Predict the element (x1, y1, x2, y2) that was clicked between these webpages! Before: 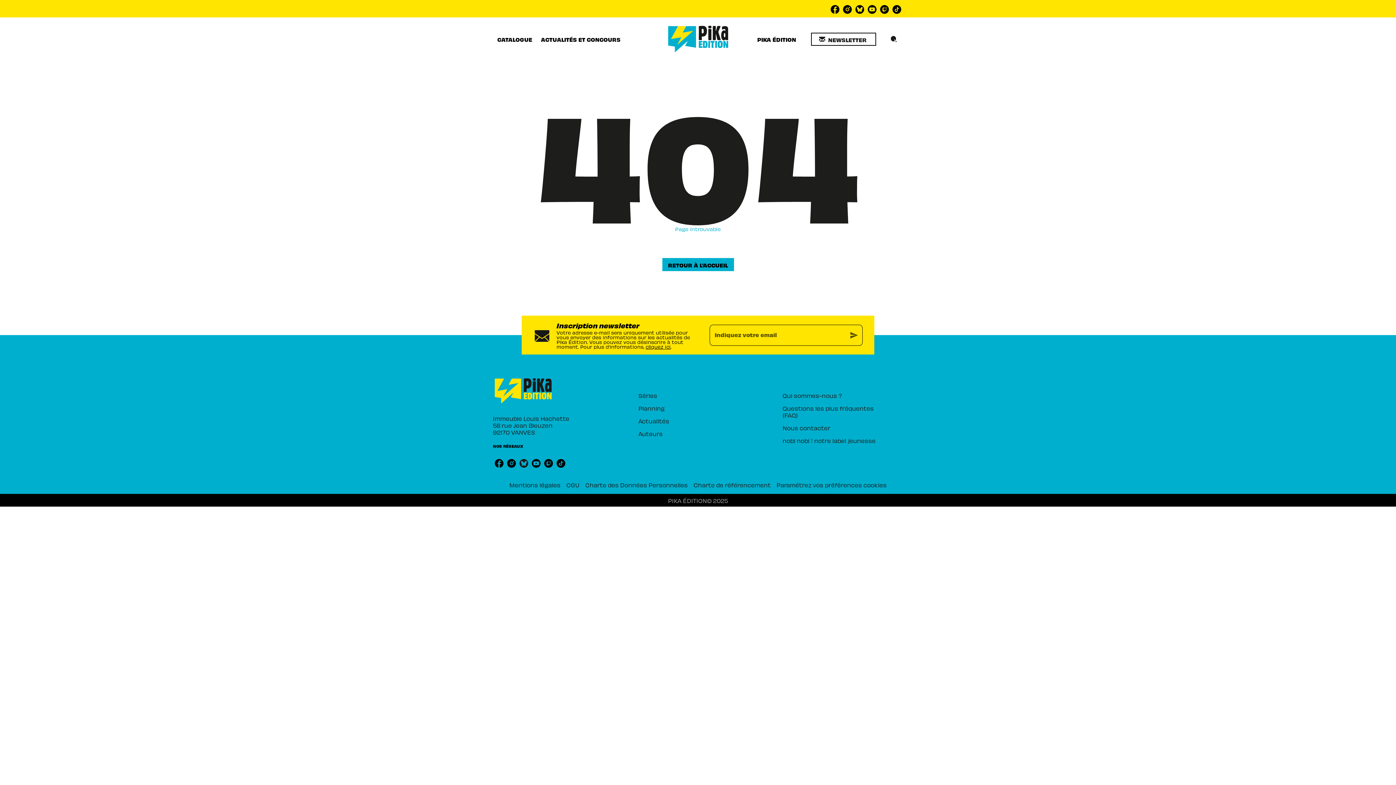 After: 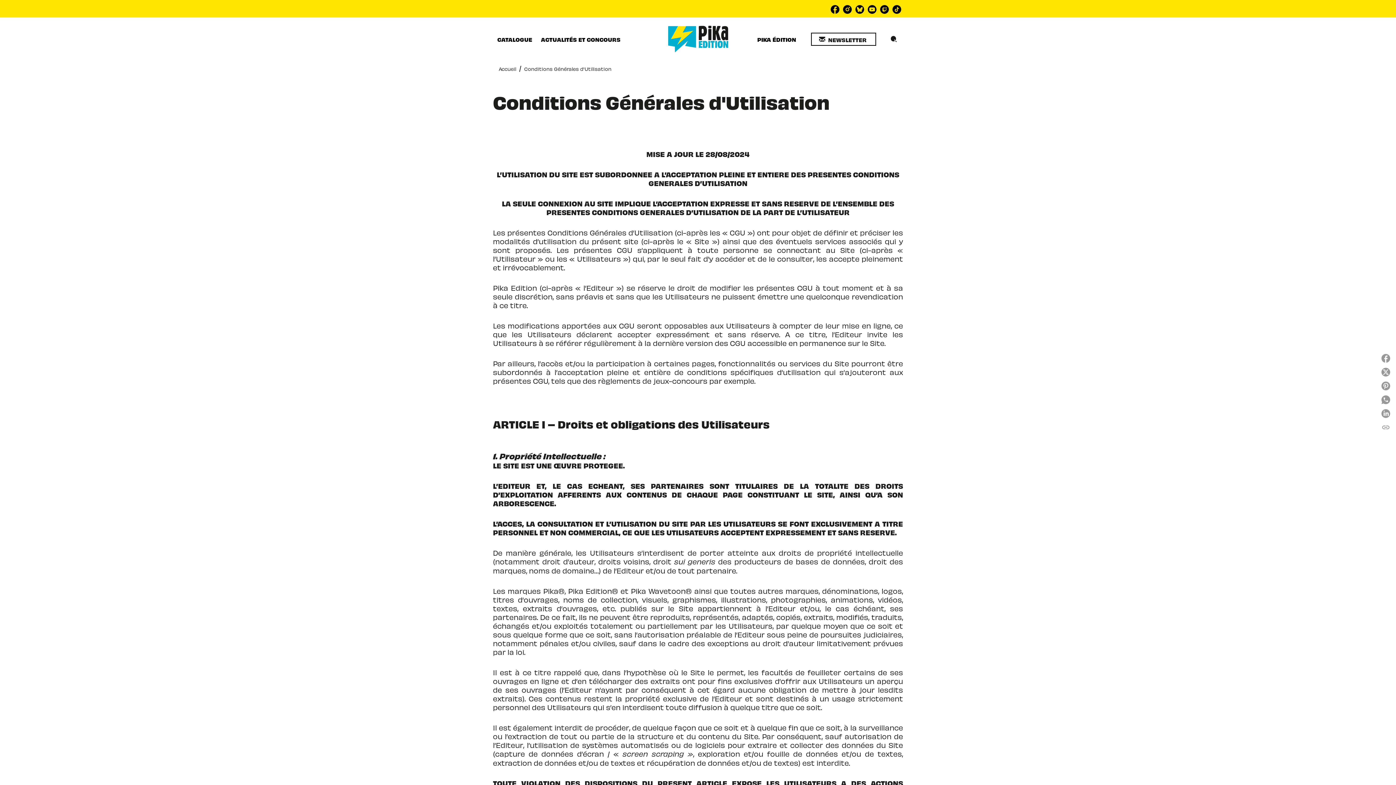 Action: label: CGU bbox: (566, 480, 579, 489)